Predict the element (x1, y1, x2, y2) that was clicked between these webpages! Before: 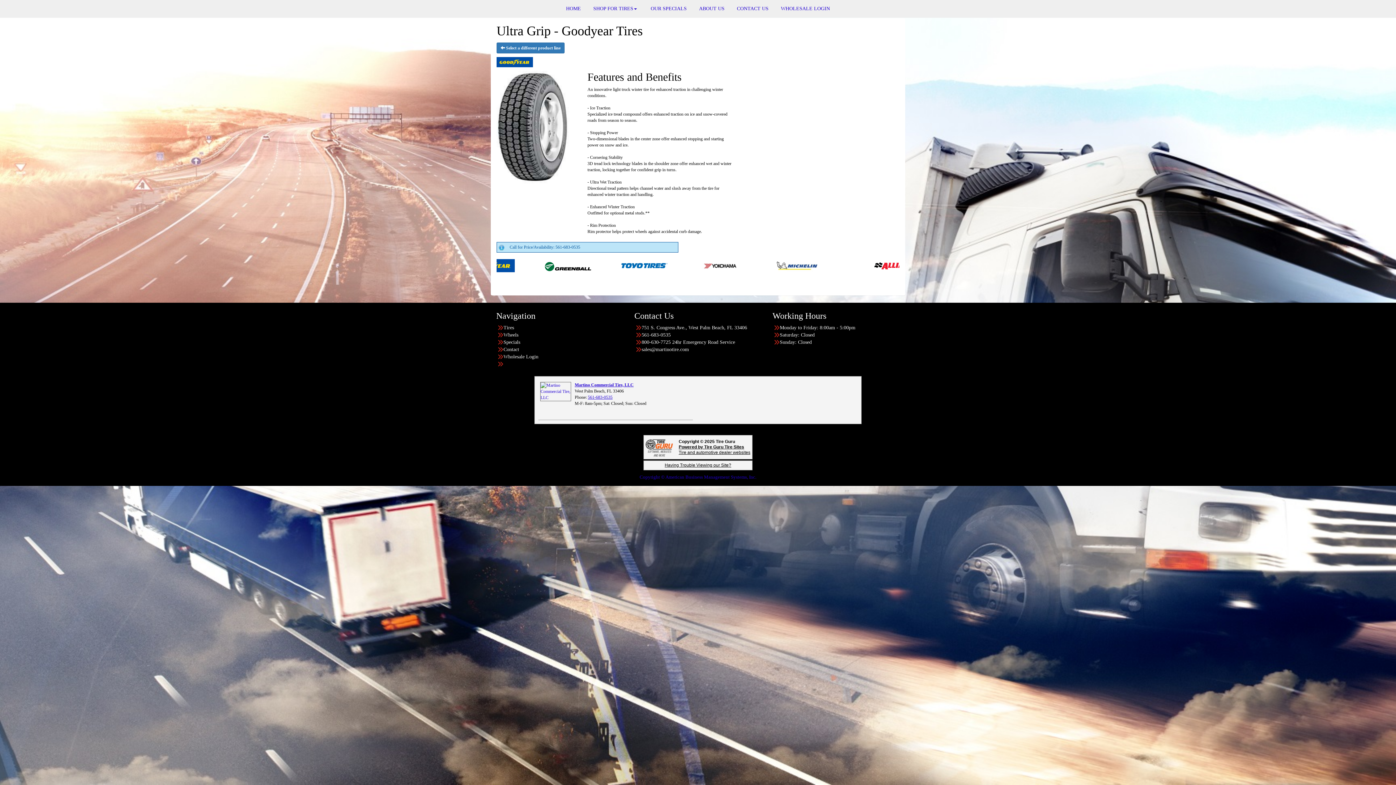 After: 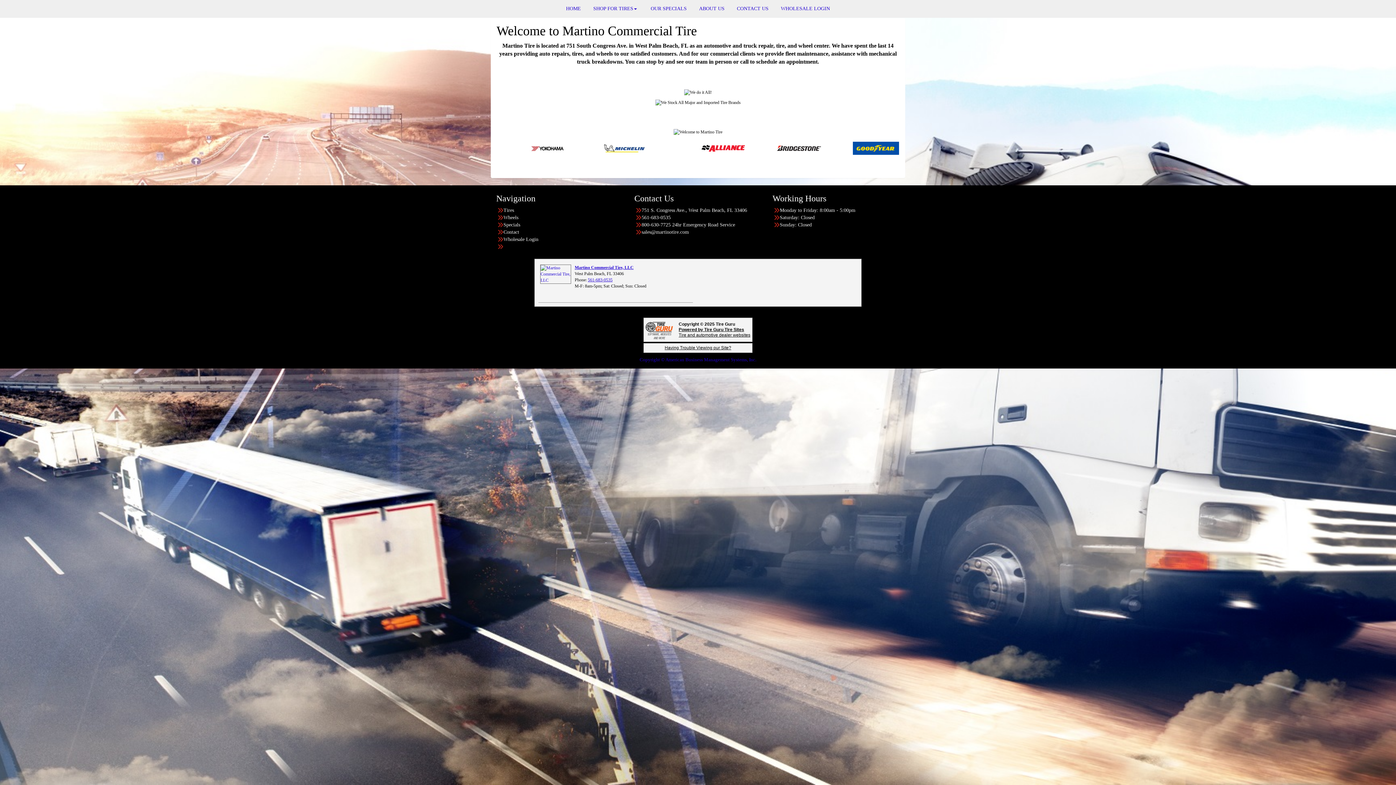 Action: bbox: (693, 0, 730, 17) label: ABOUT US